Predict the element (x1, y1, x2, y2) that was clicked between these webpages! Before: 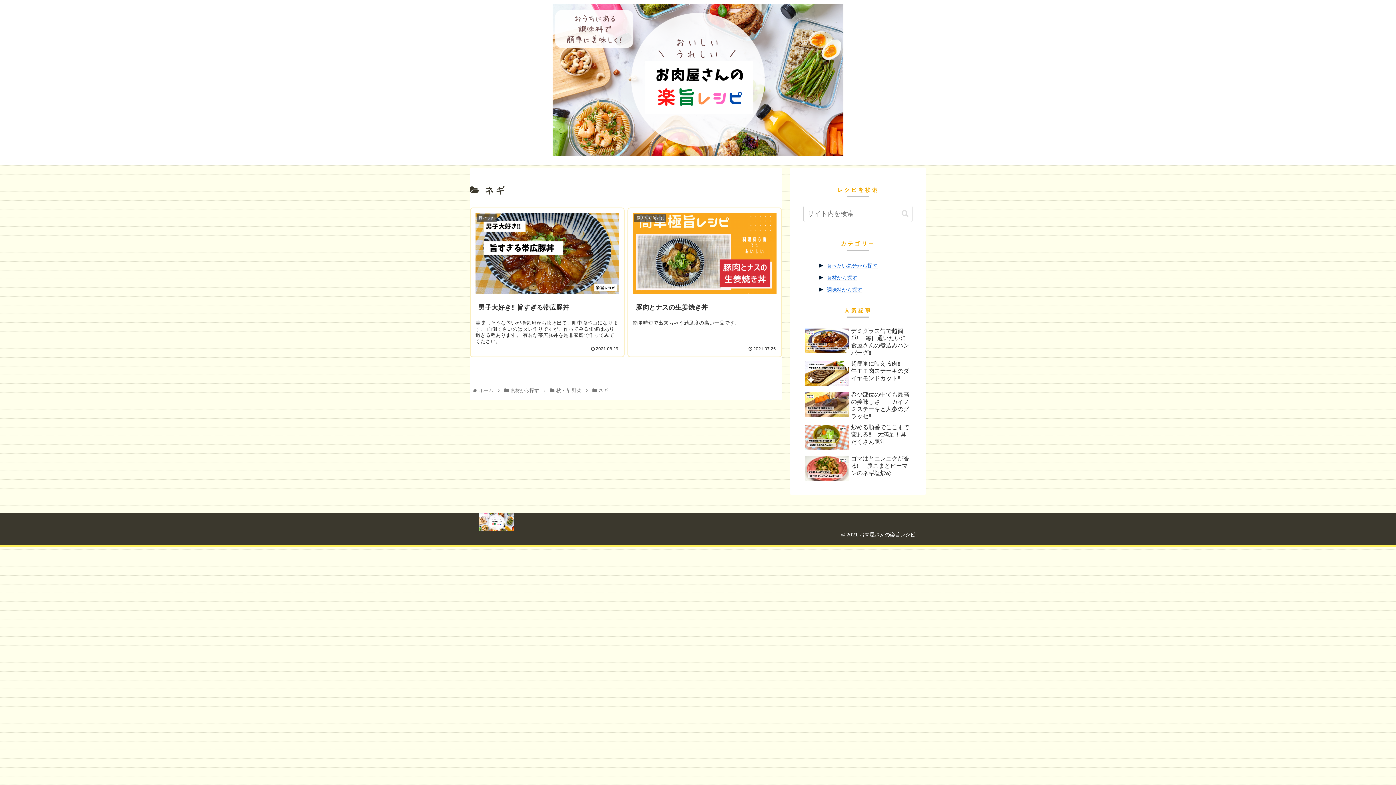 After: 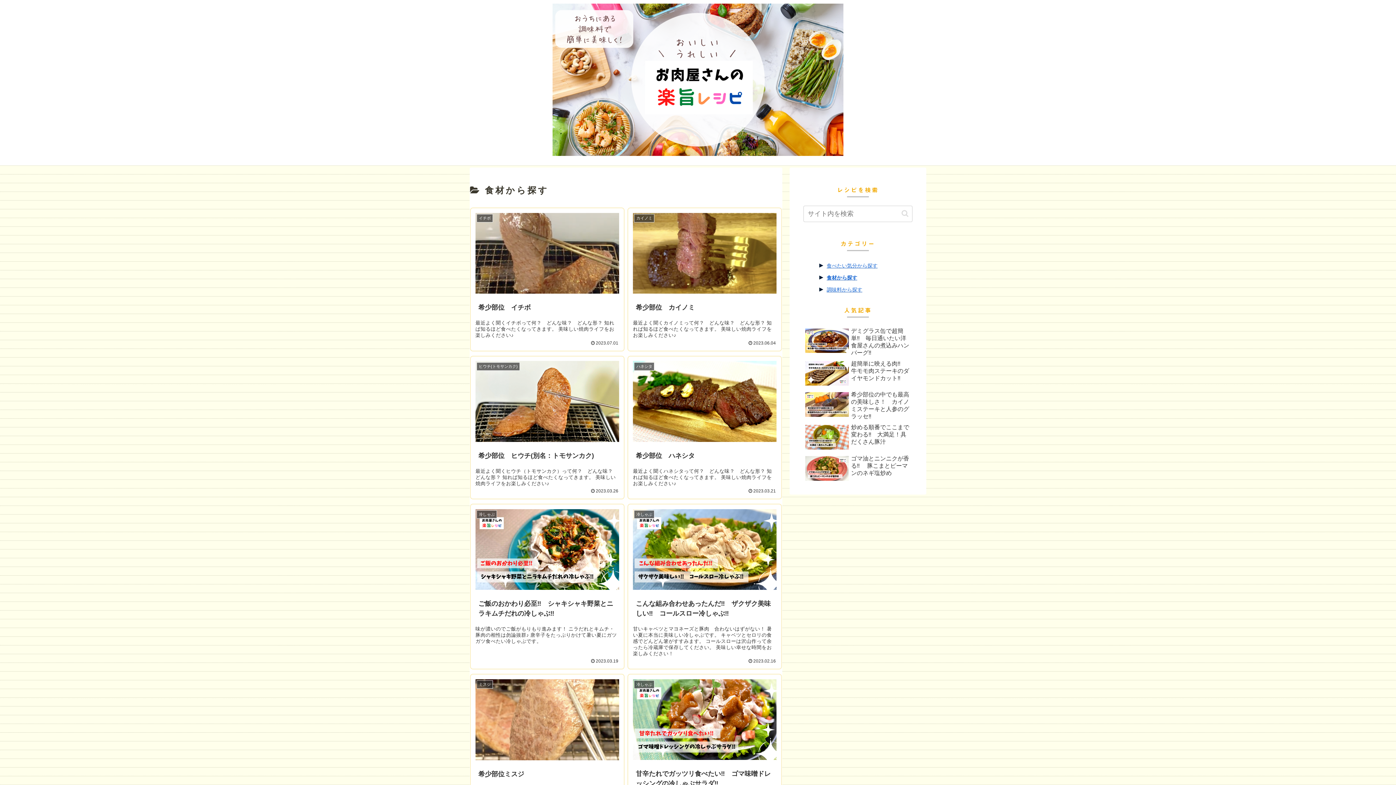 Action: label: 食材から探す bbox: (509, 388, 540, 393)